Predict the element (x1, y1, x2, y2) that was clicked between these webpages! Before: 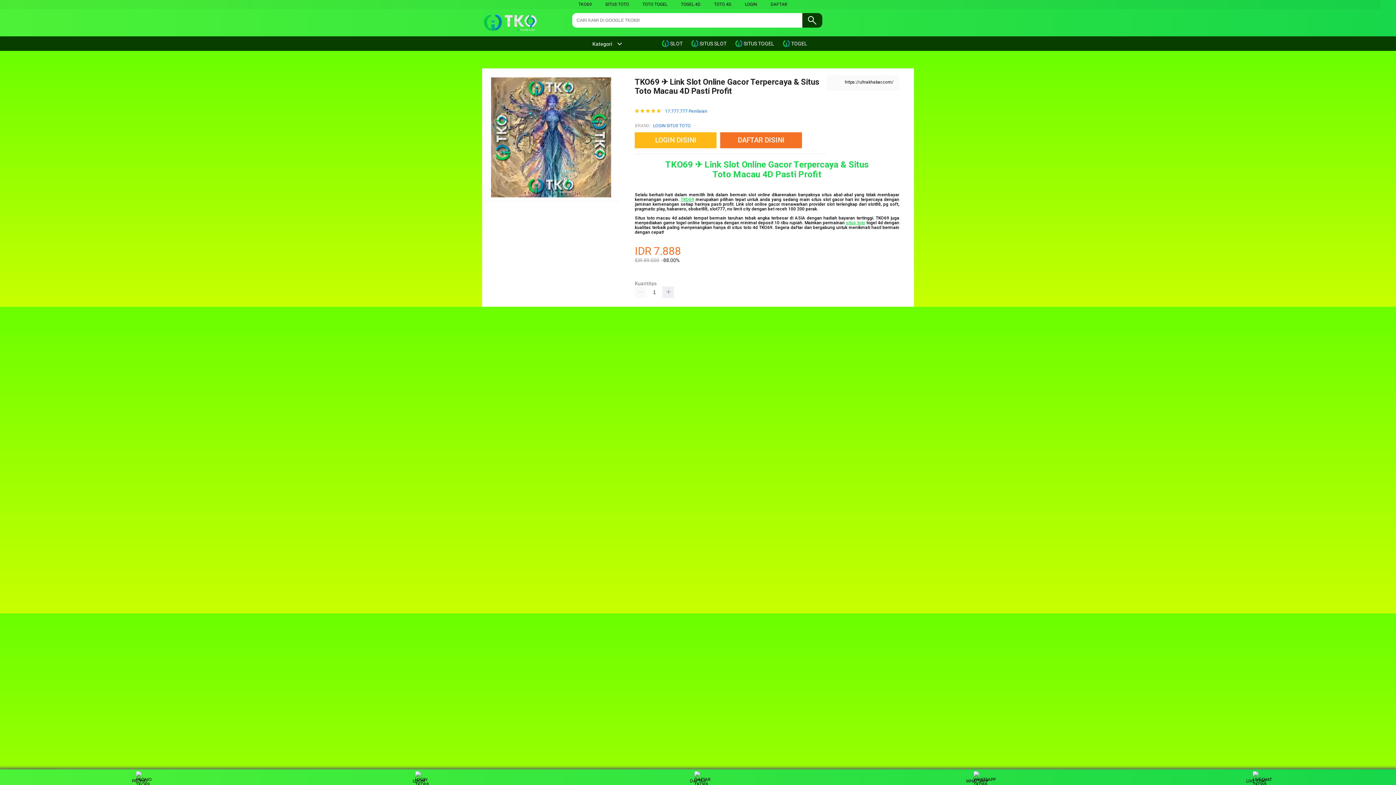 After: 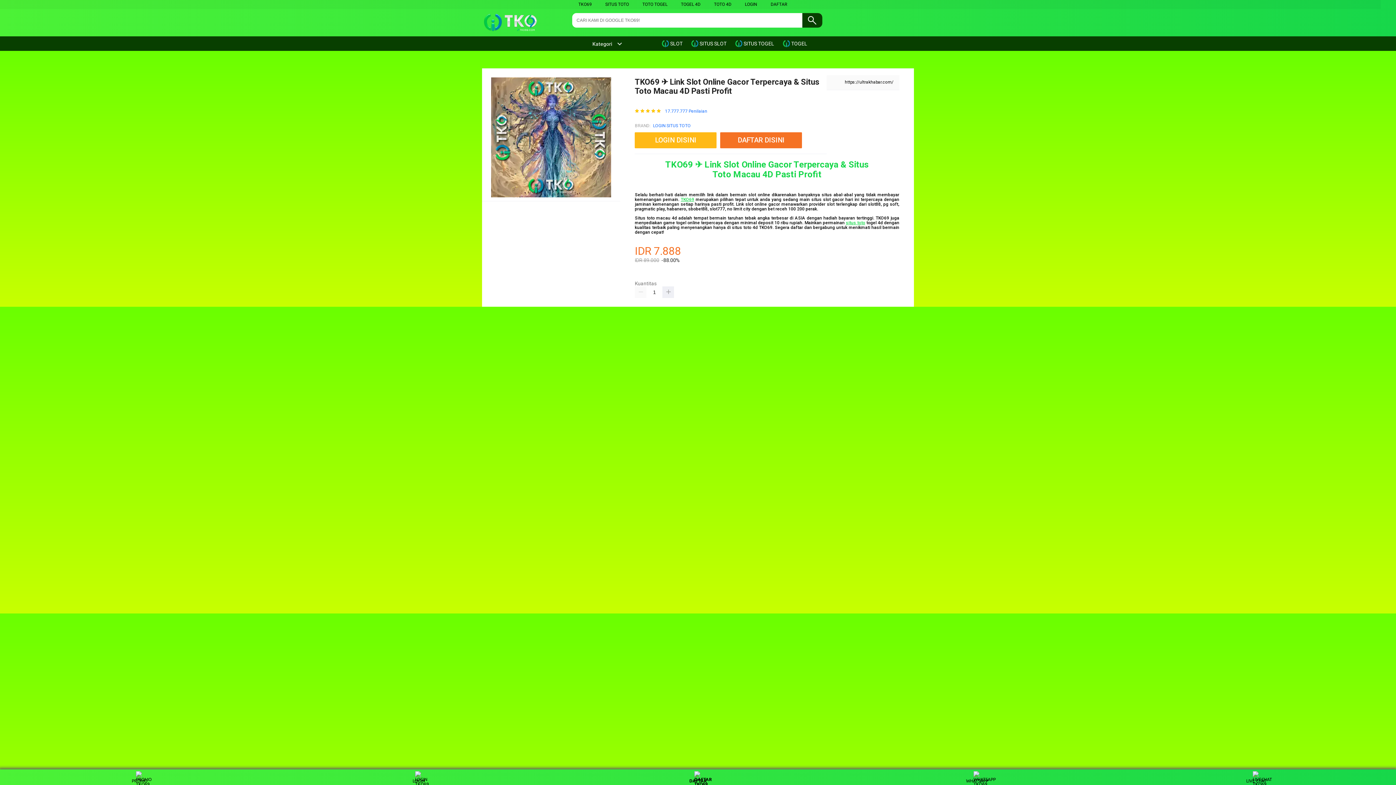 Action: bbox: (684, 771, 711, 783) label: DAFTAR